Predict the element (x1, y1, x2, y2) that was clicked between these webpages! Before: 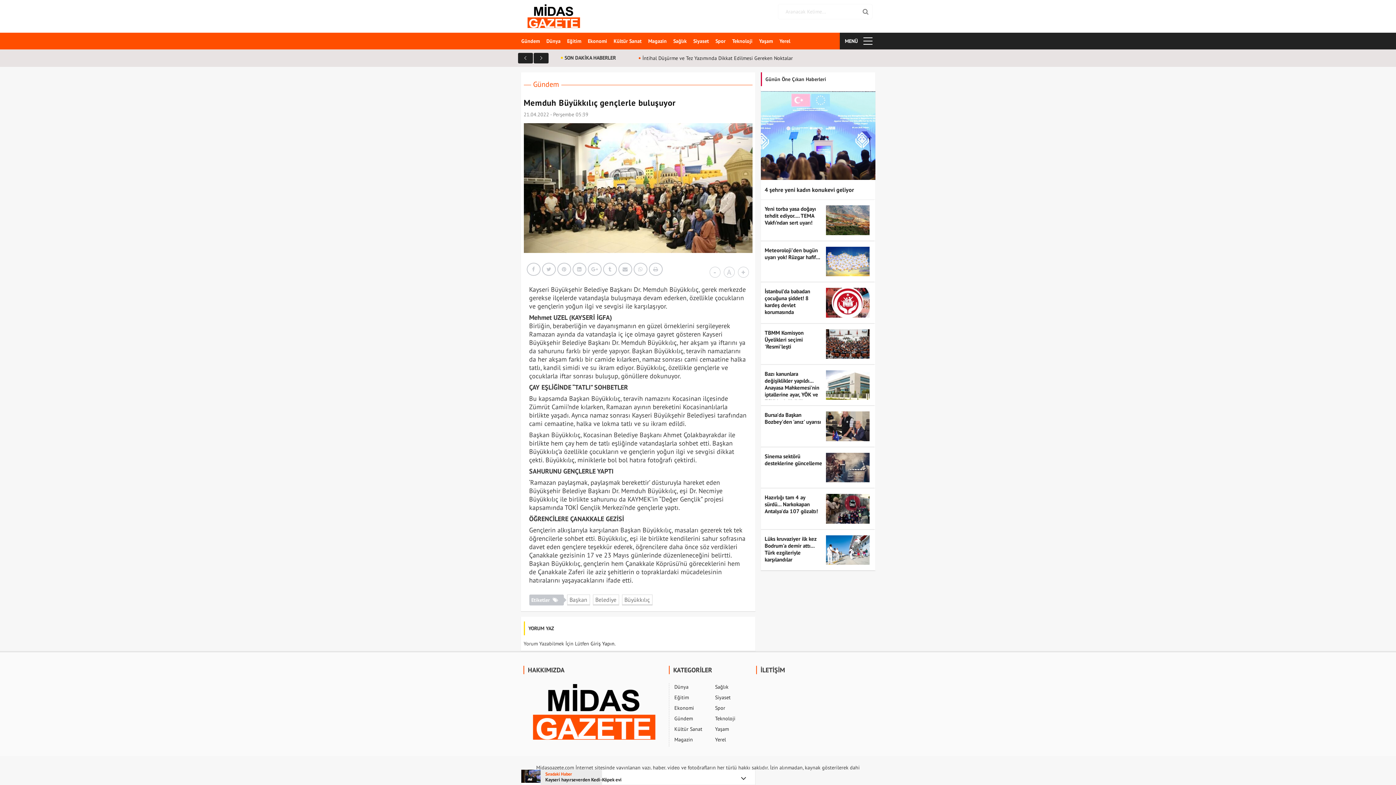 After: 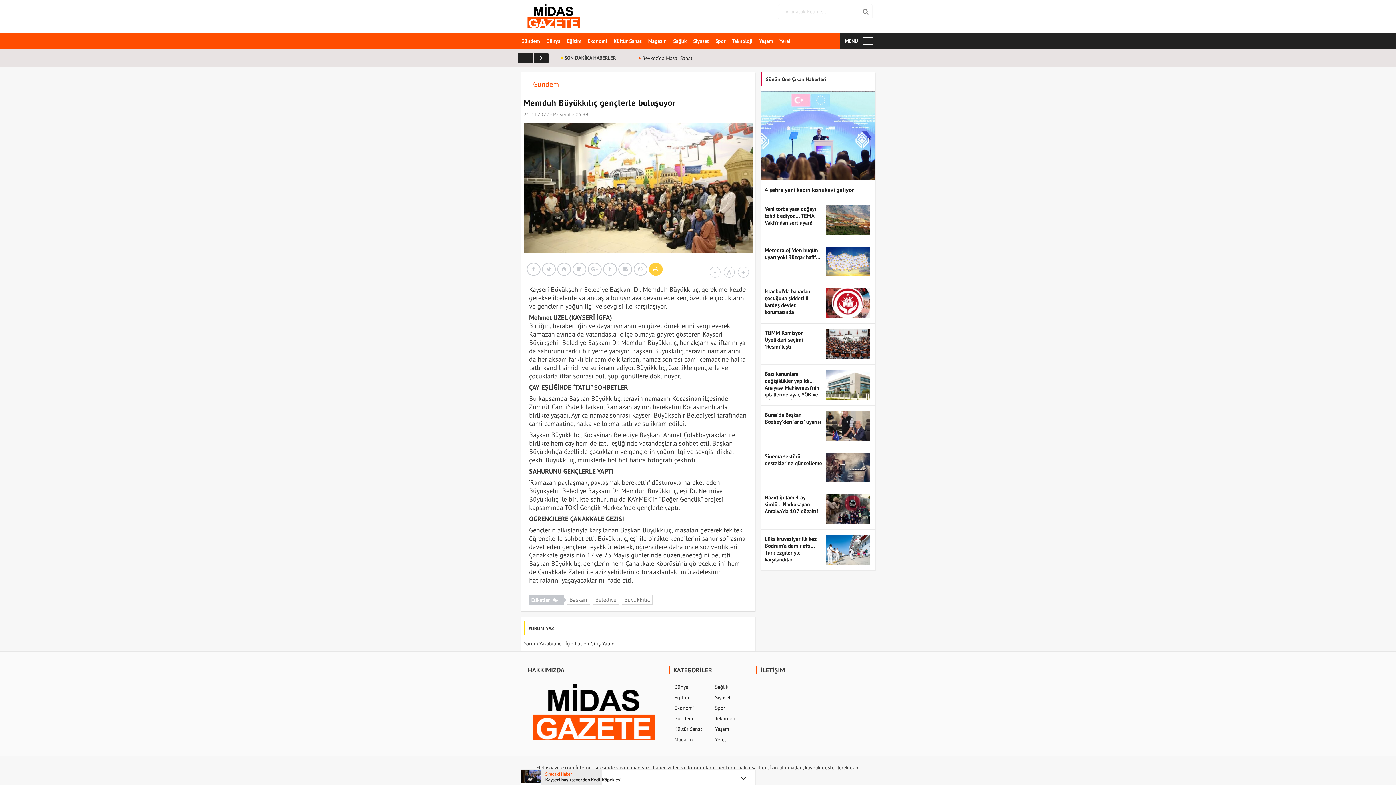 Action: bbox: (648, 263, 662, 276)